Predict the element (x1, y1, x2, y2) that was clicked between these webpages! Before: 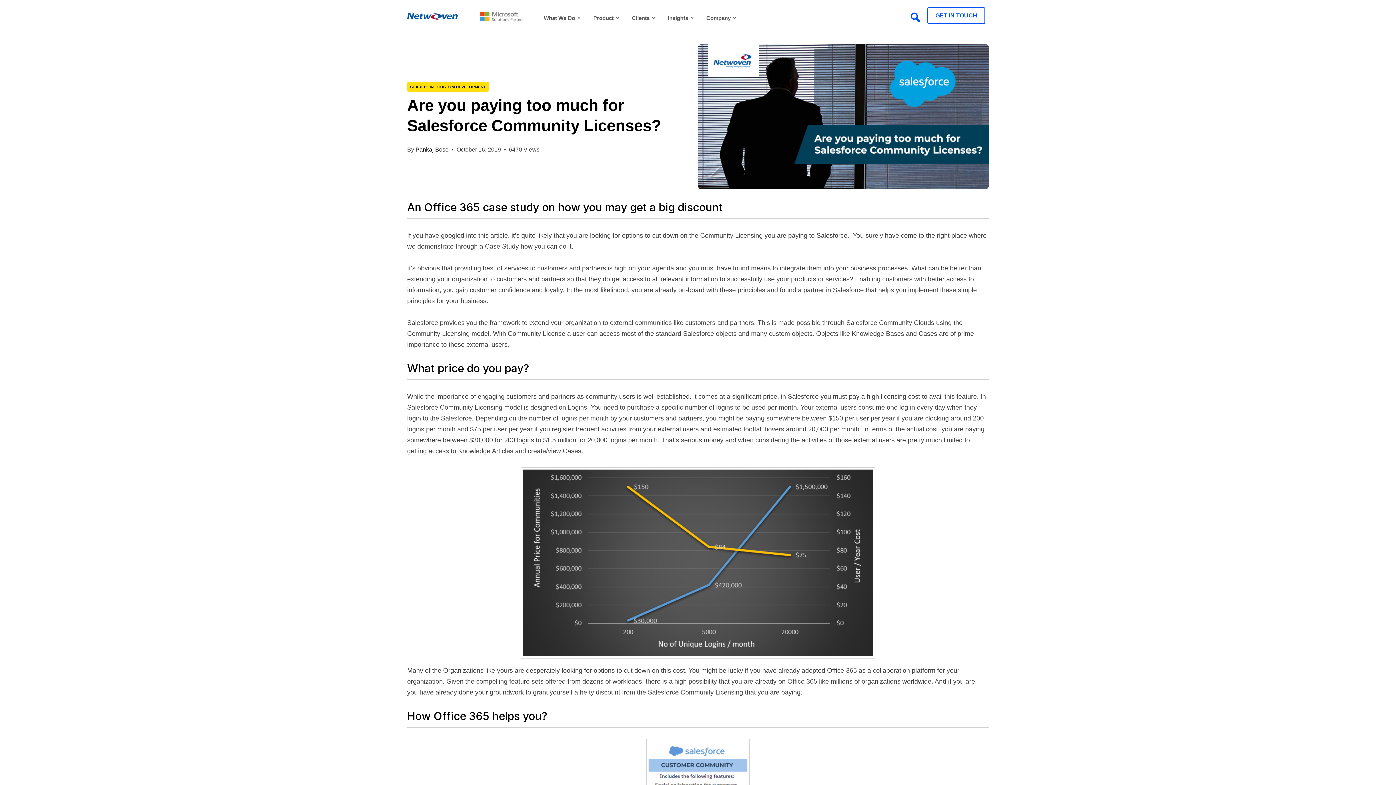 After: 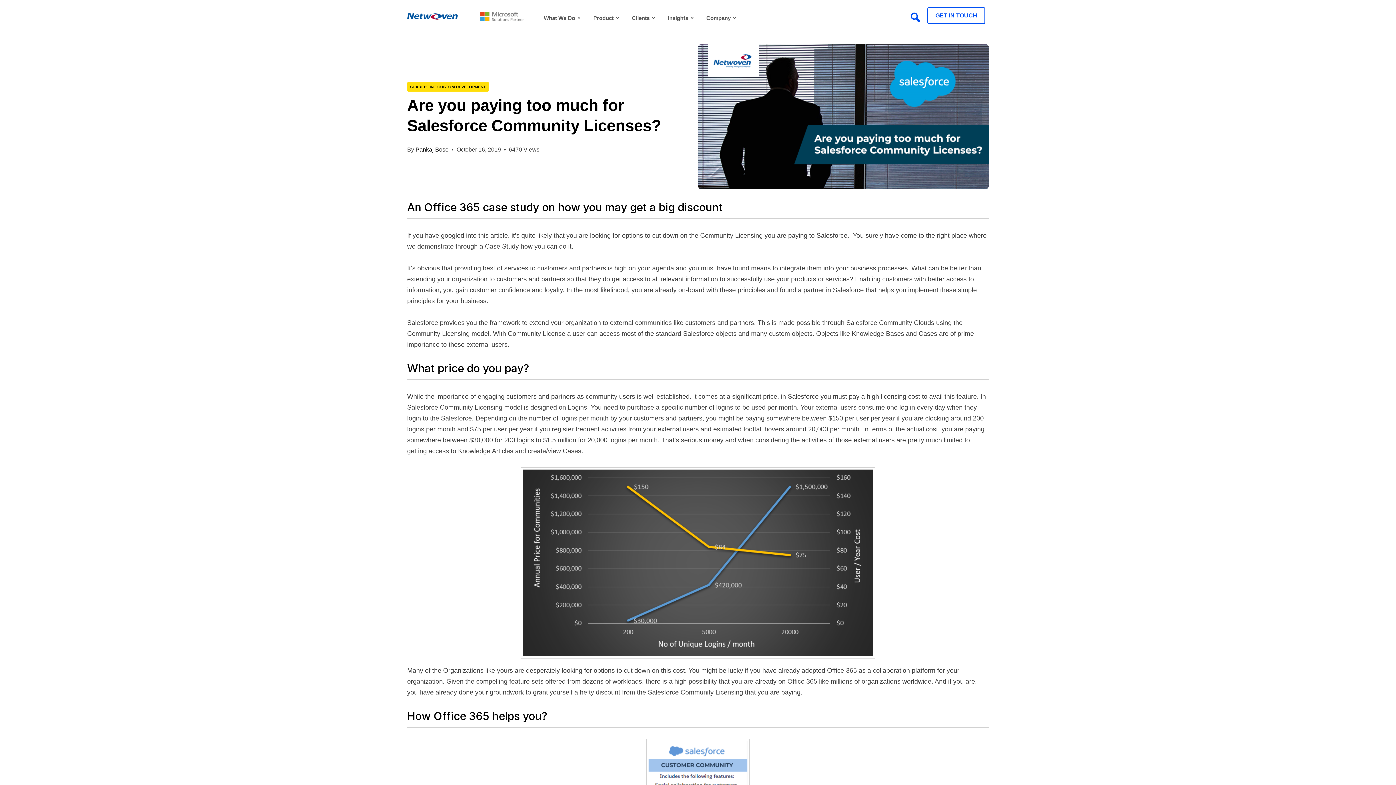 Action: bbox: (909, 12, 916, 18)